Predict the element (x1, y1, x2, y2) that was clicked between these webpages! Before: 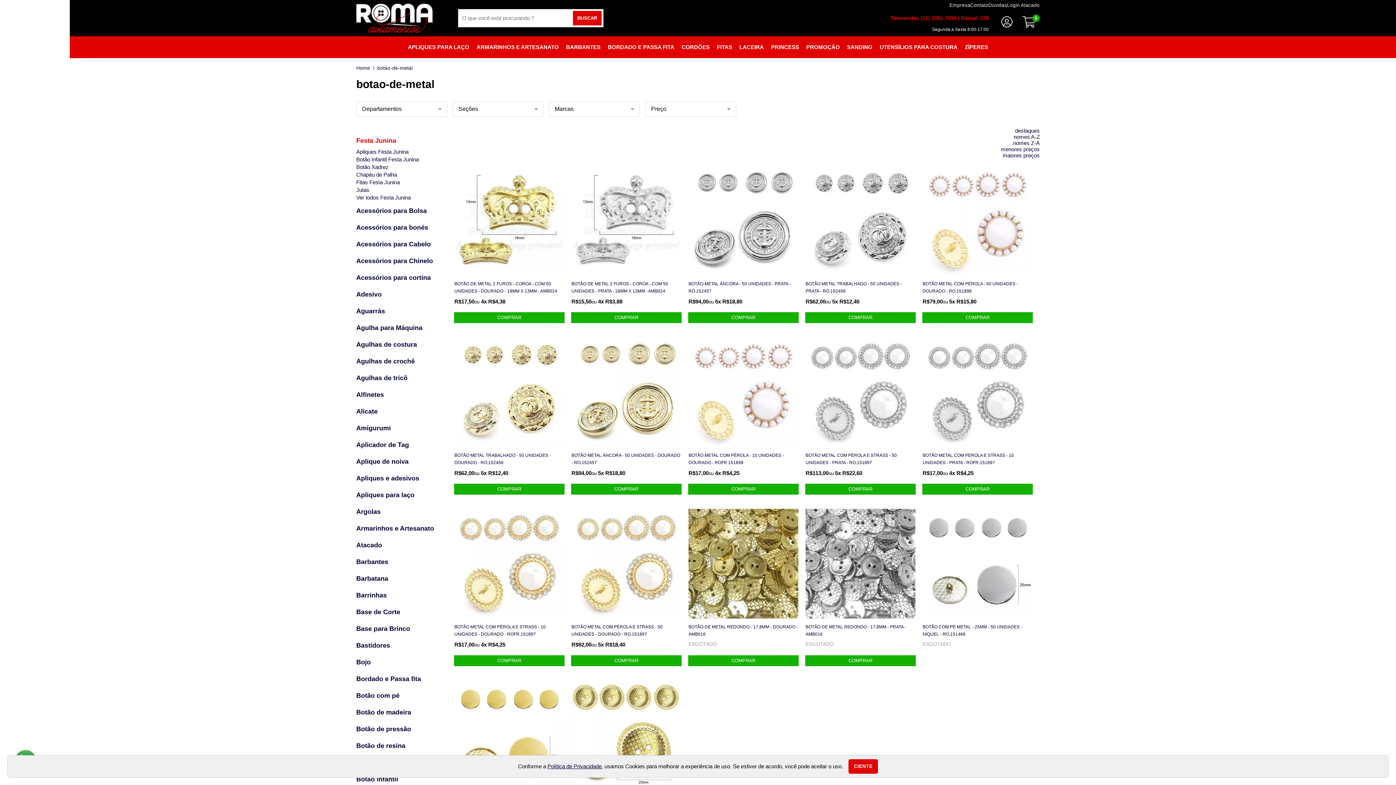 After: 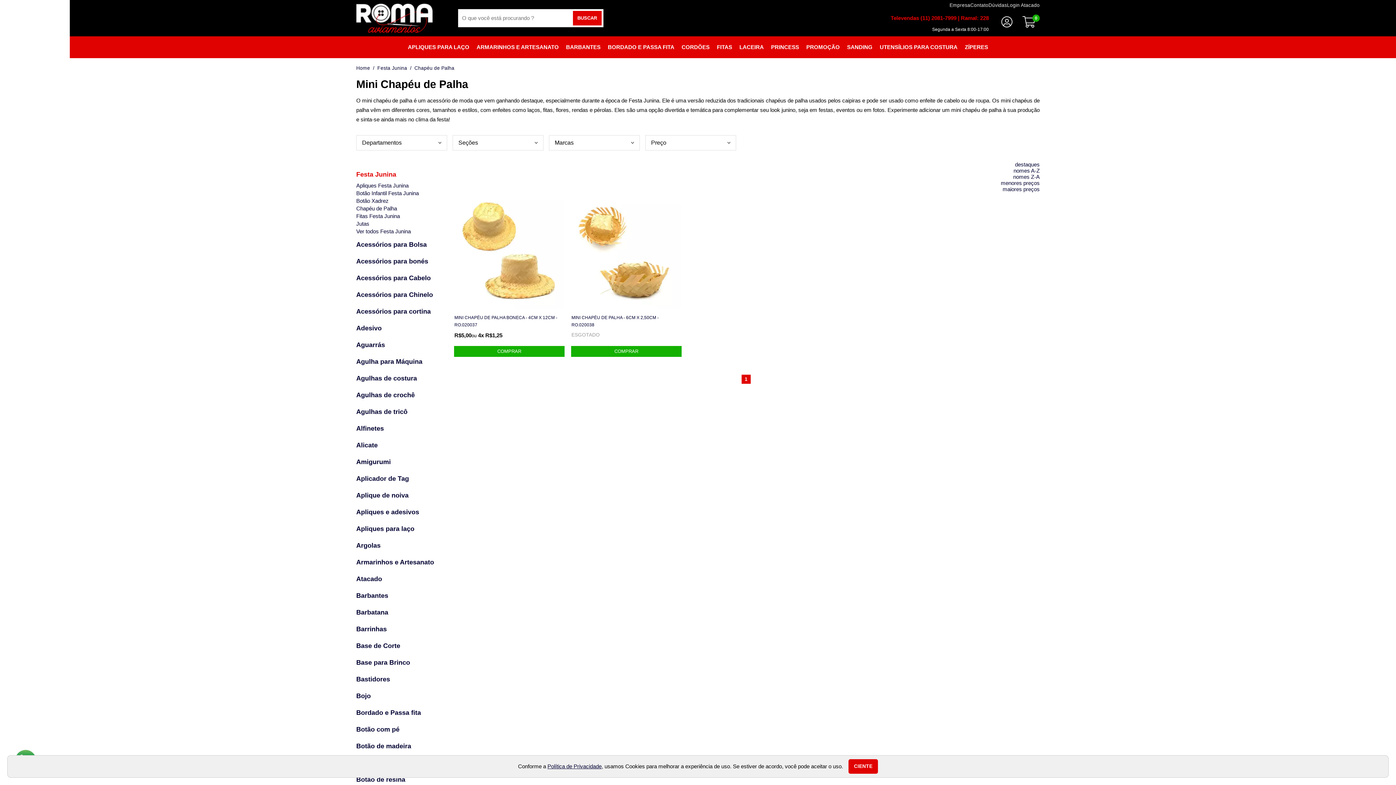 Action: bbox: (356, 170, 447, 178) label: Chapéu de Palha